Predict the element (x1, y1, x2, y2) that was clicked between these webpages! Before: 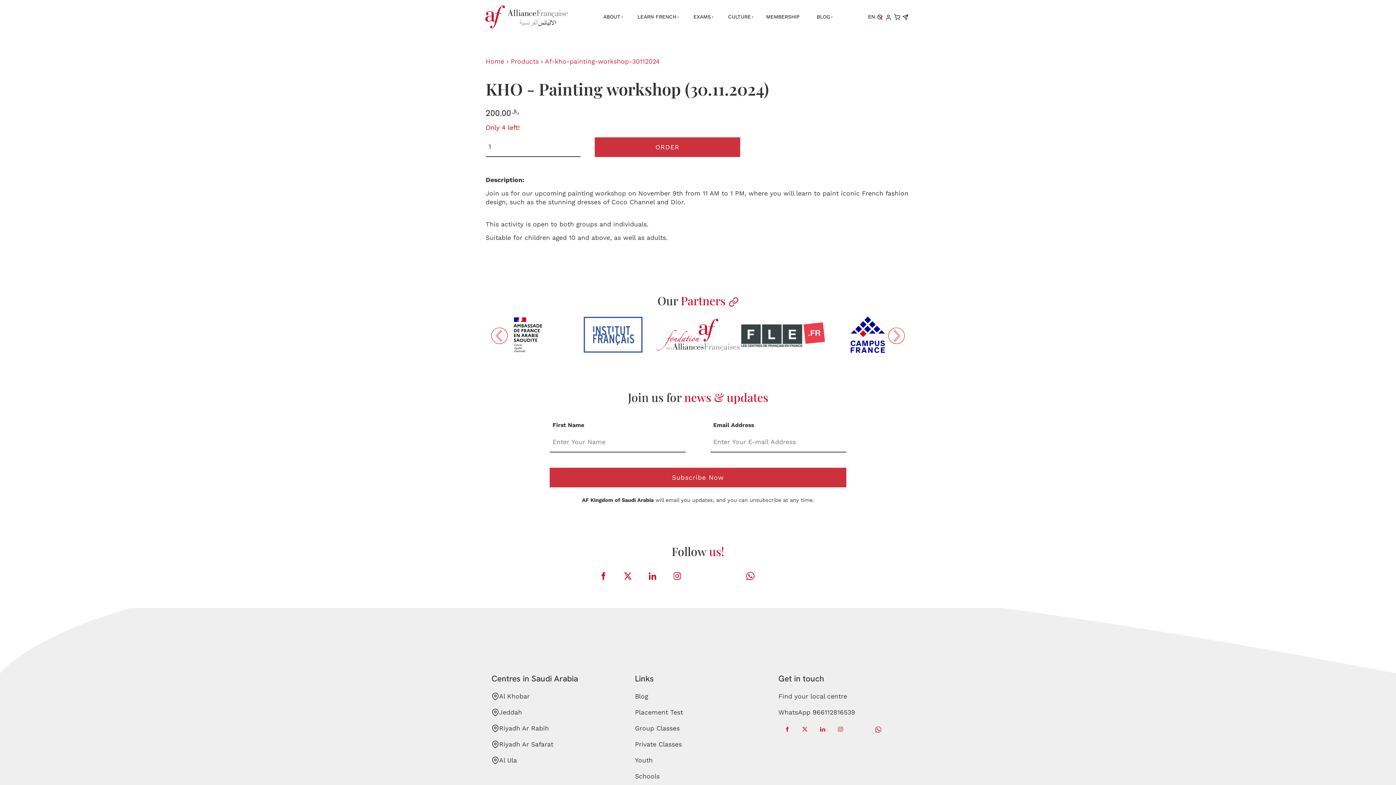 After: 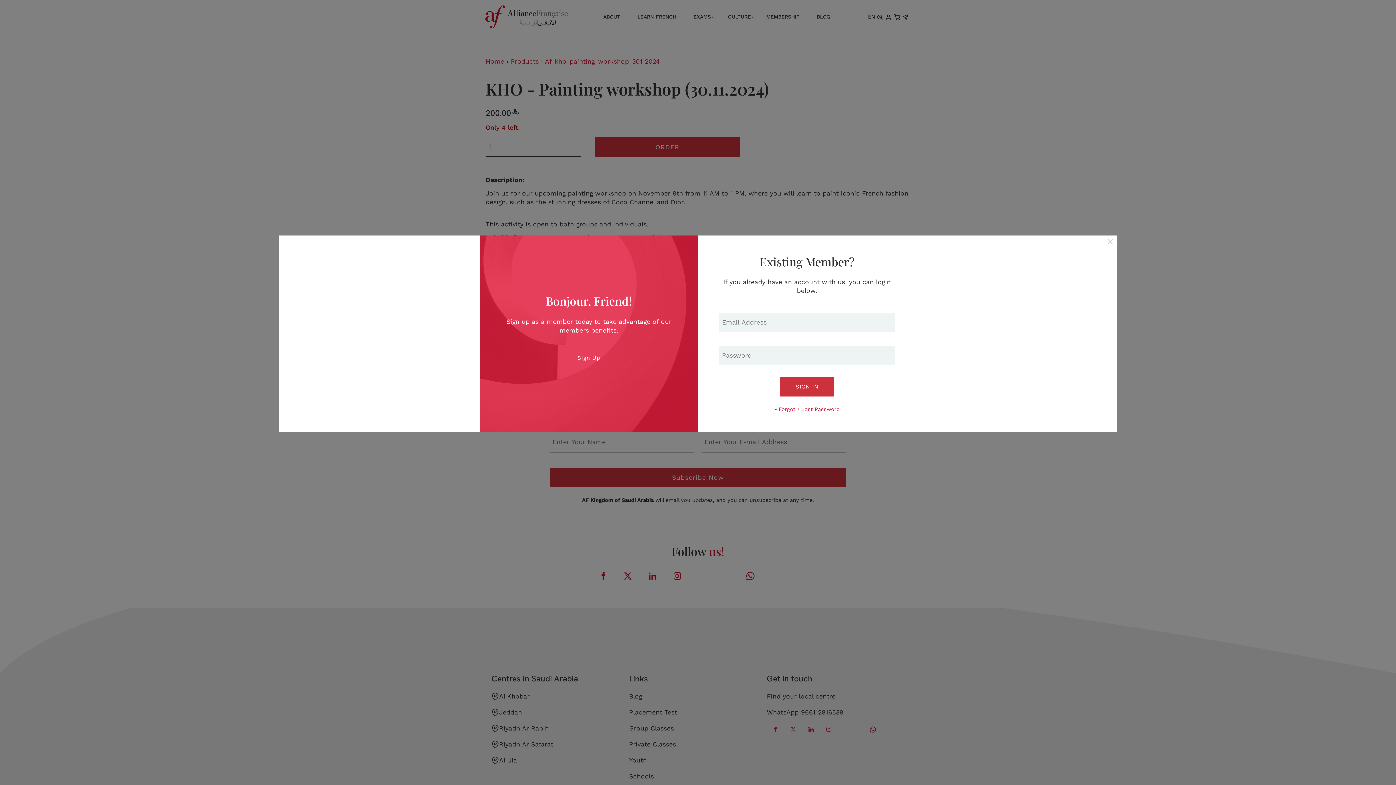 Action: bbox: (885, 12, 892, 21)